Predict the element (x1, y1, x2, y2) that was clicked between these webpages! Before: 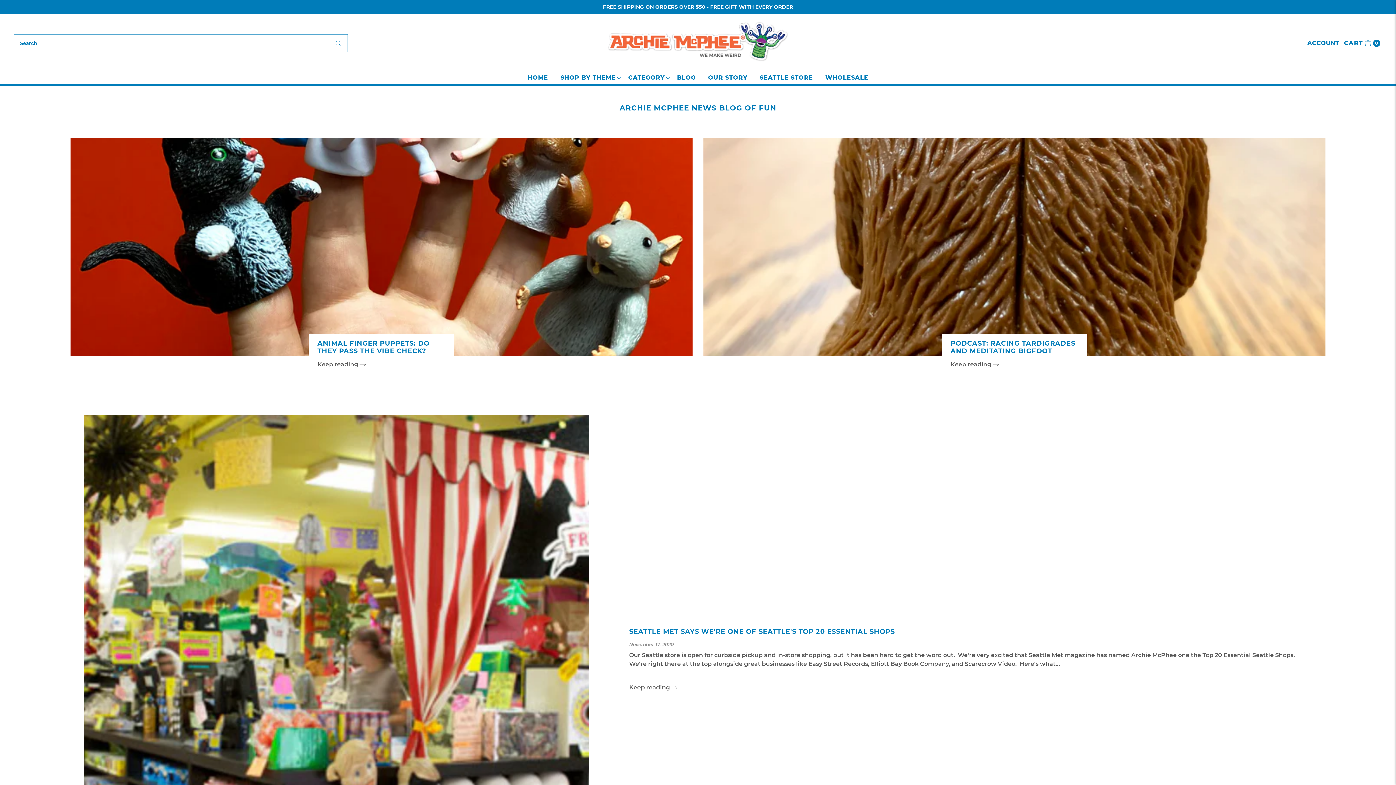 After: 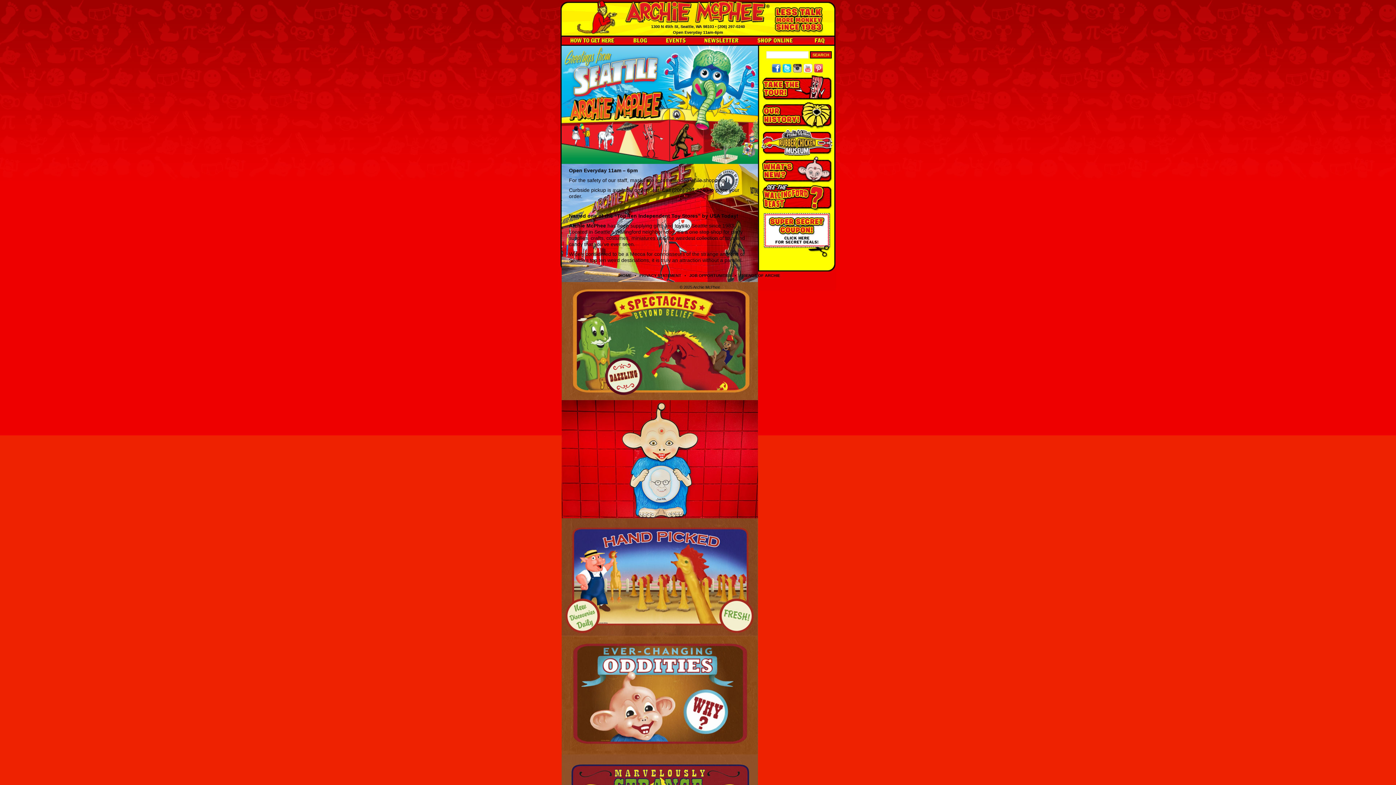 Action: bbox: (754, 72, 818, 83) label: SEATTLE STORE